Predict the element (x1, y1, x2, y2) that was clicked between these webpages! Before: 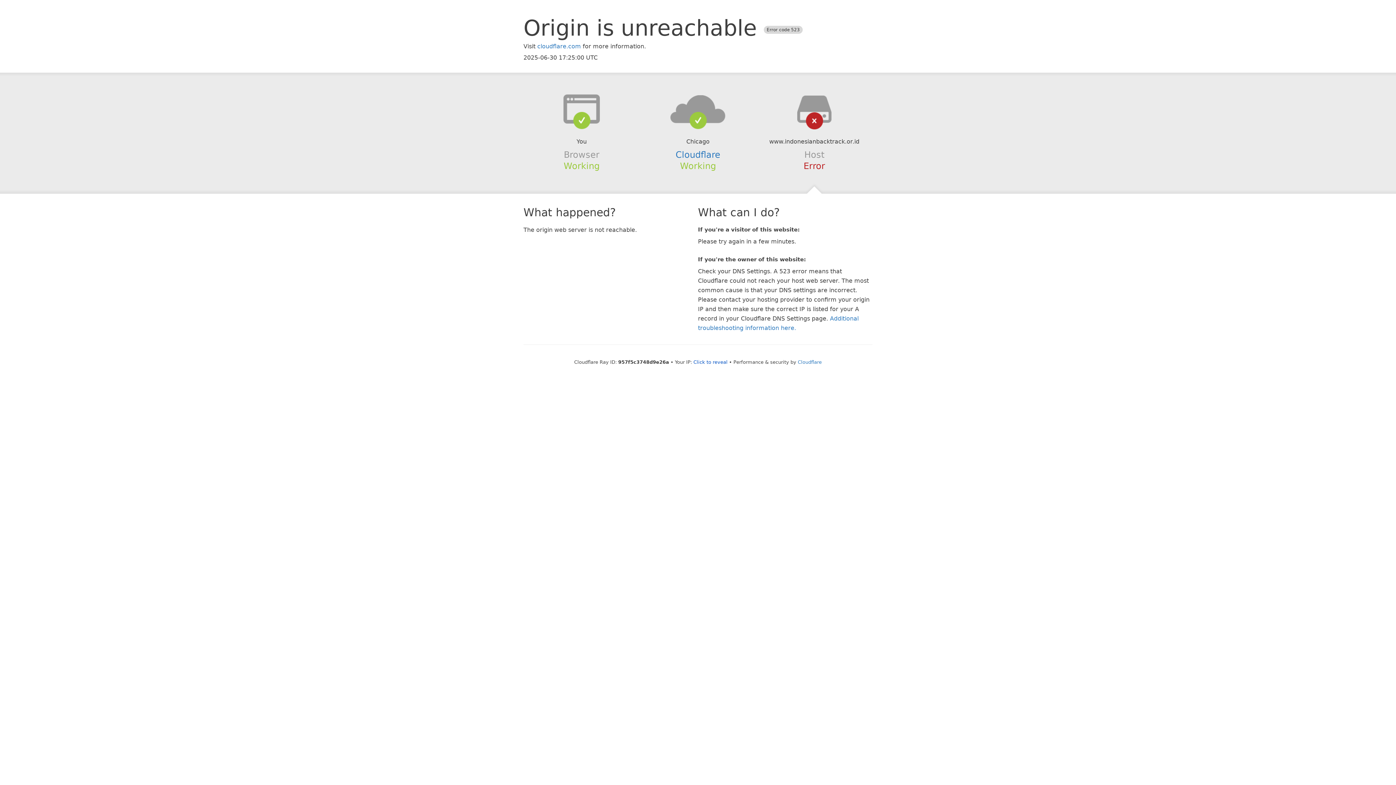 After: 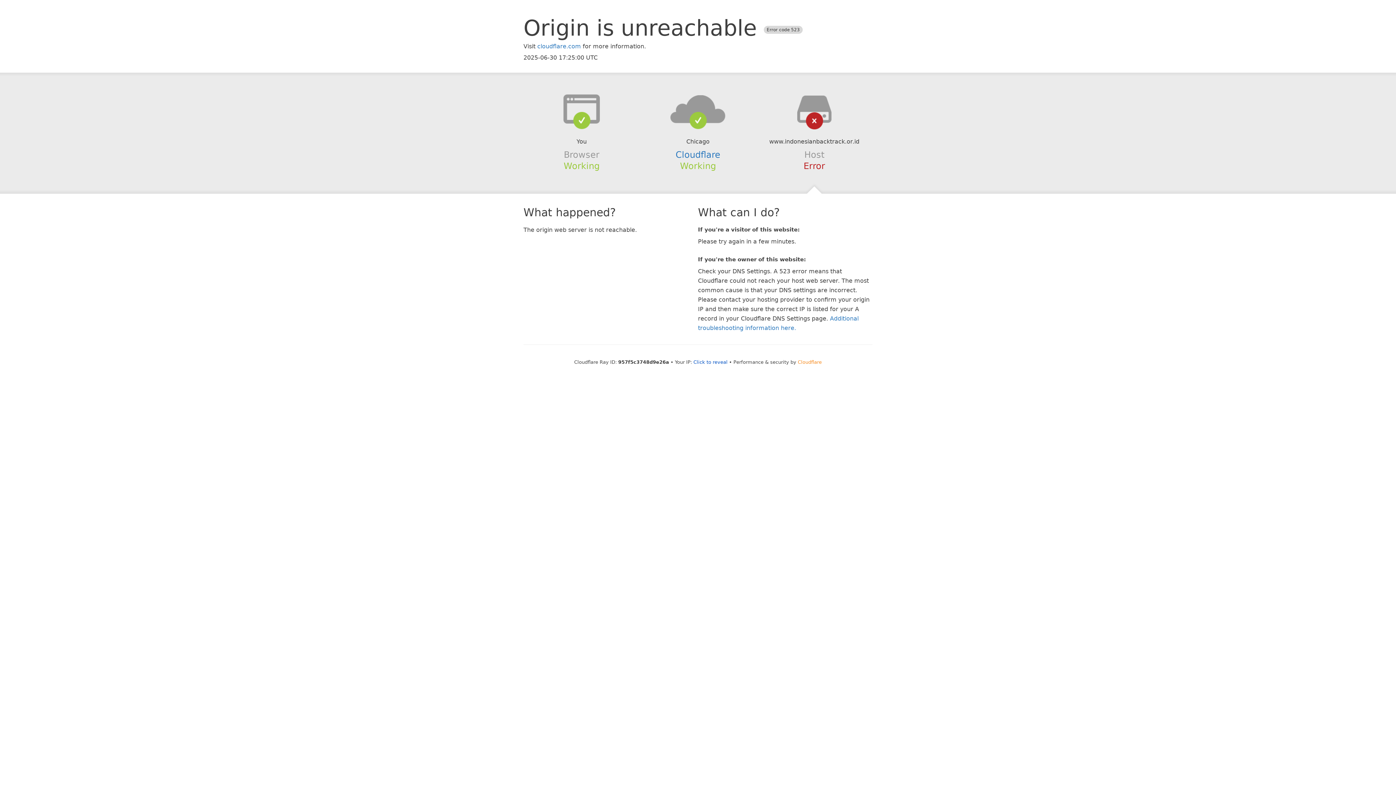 Action: bbox: (798, 359, 822, 364) label: Cloudflare